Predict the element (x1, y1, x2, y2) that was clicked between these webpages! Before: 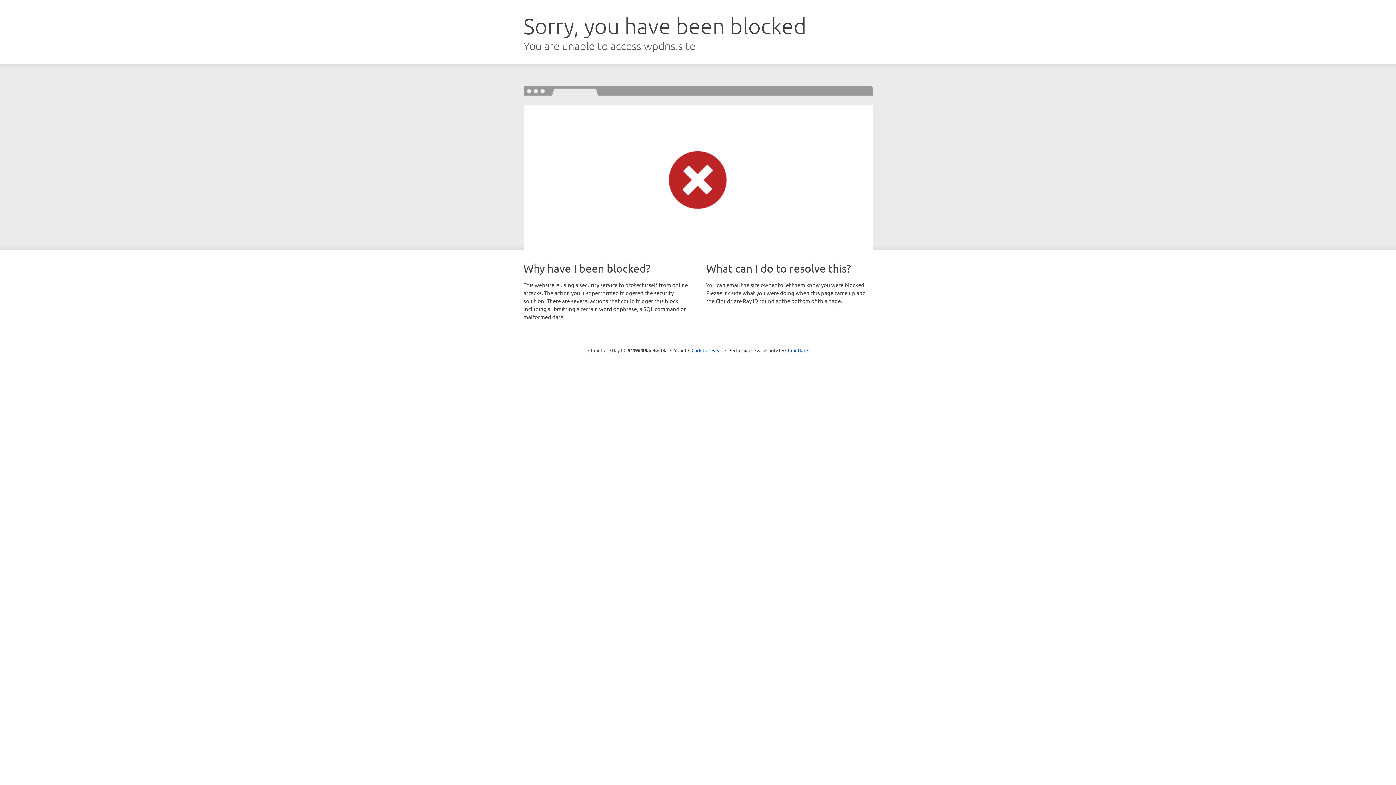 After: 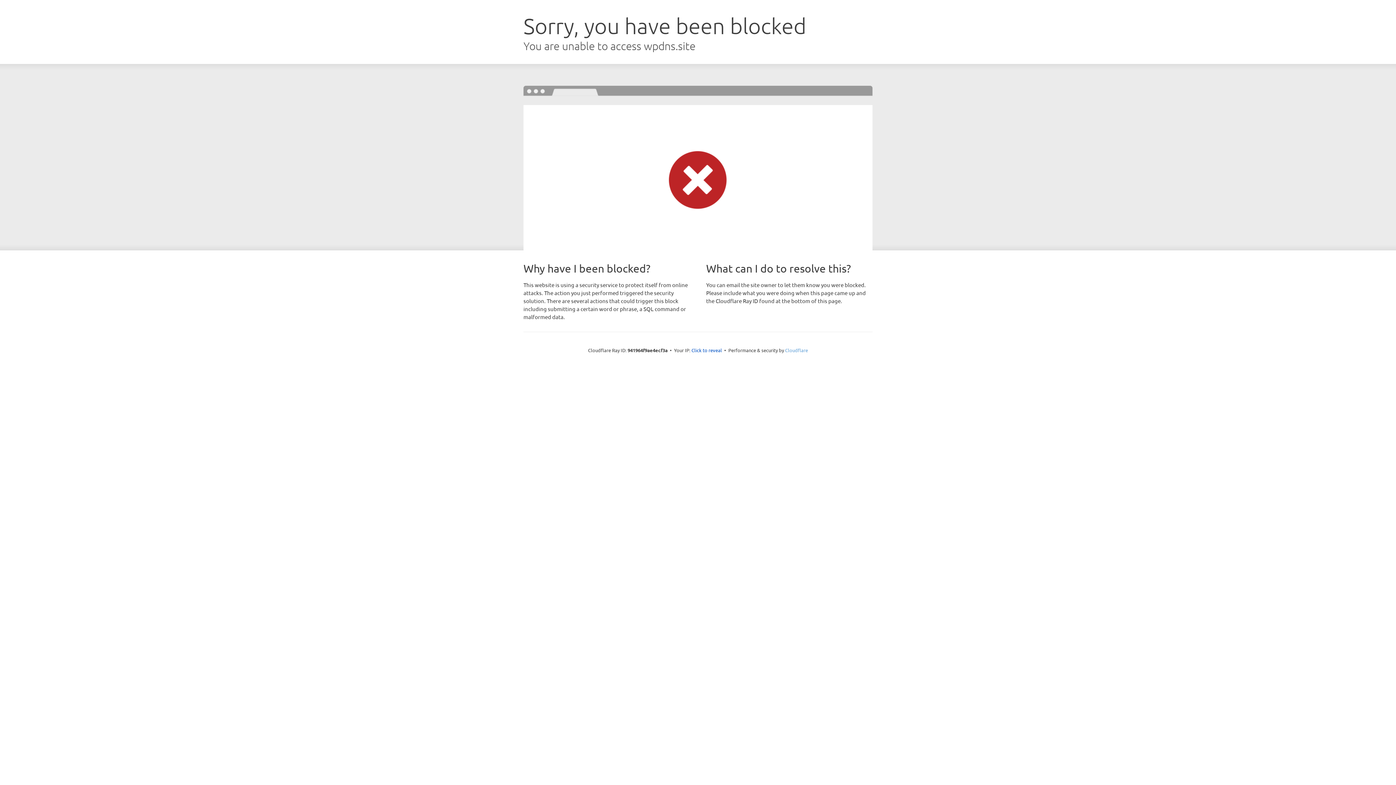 Action: bbox: (785, 347, 808, 353) label: Cloudflare